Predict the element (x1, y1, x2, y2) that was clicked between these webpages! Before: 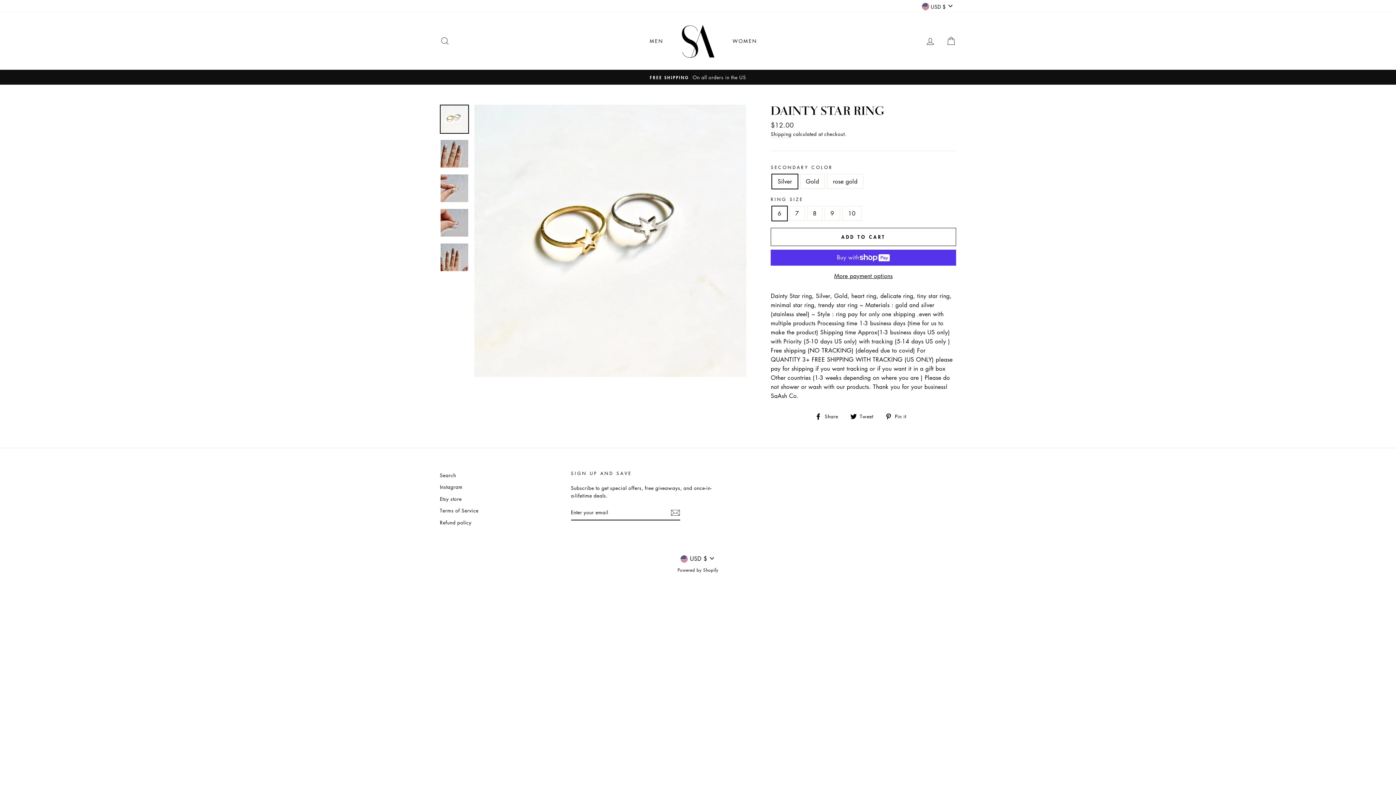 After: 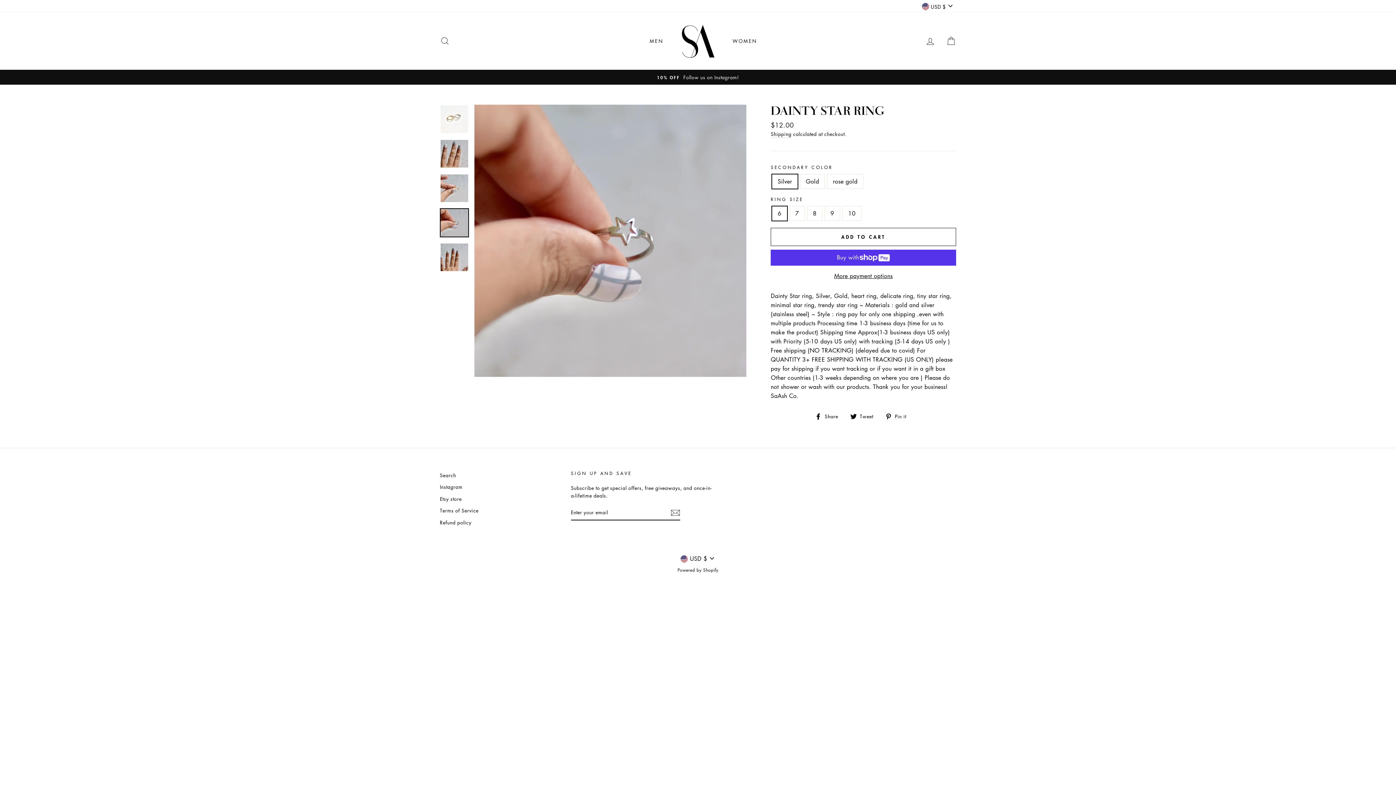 Action: bbox: (440, 209, 468, 236)